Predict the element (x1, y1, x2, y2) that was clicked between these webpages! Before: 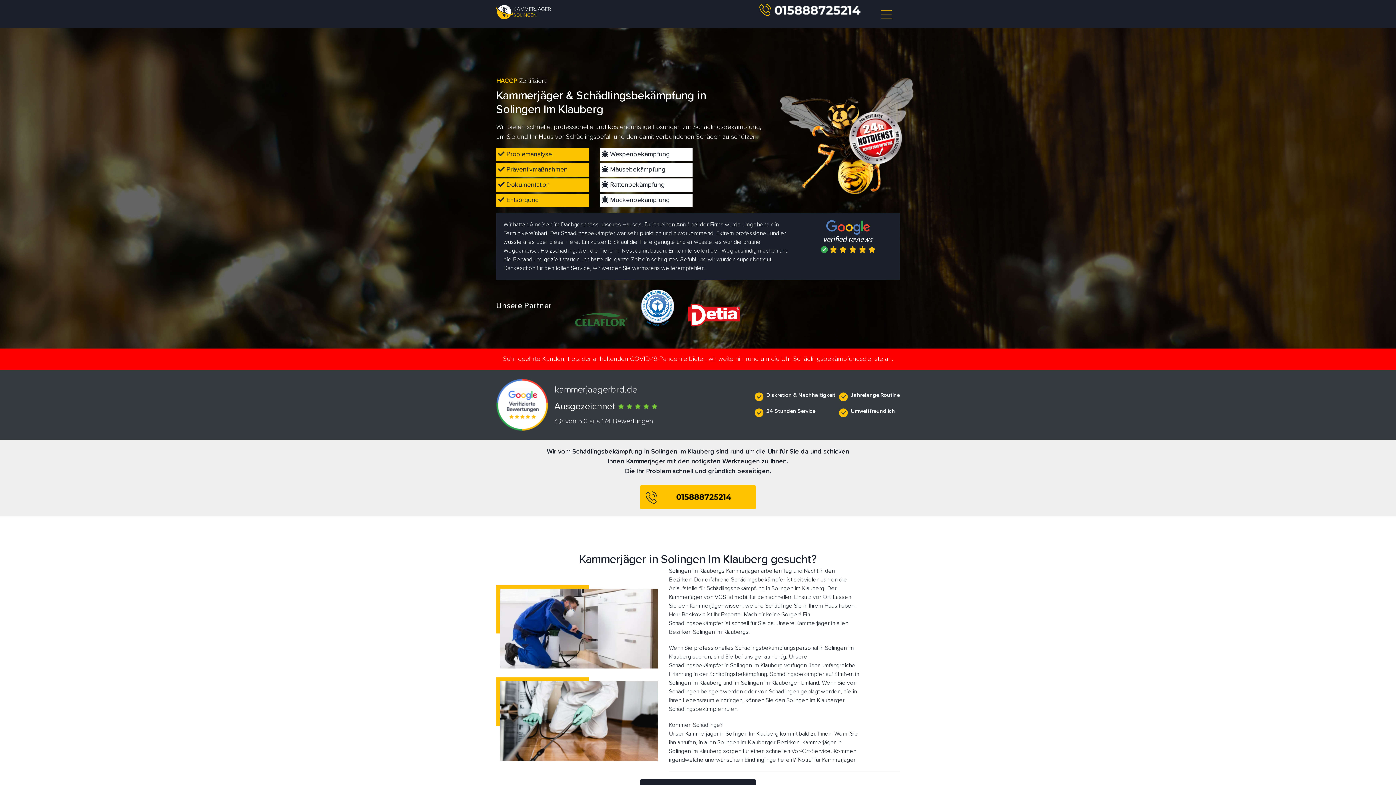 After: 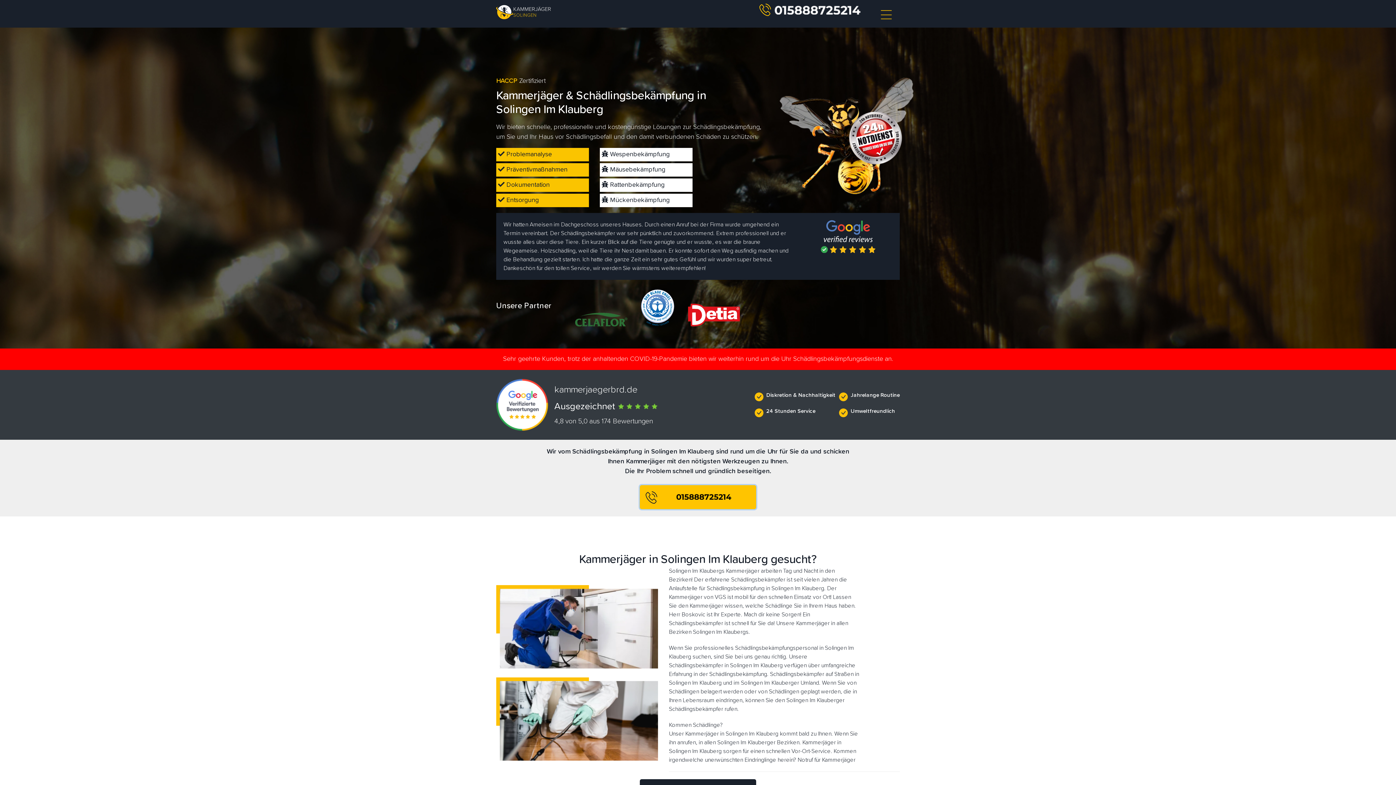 Action: label:   bbox: (640, 493, 756, 500)